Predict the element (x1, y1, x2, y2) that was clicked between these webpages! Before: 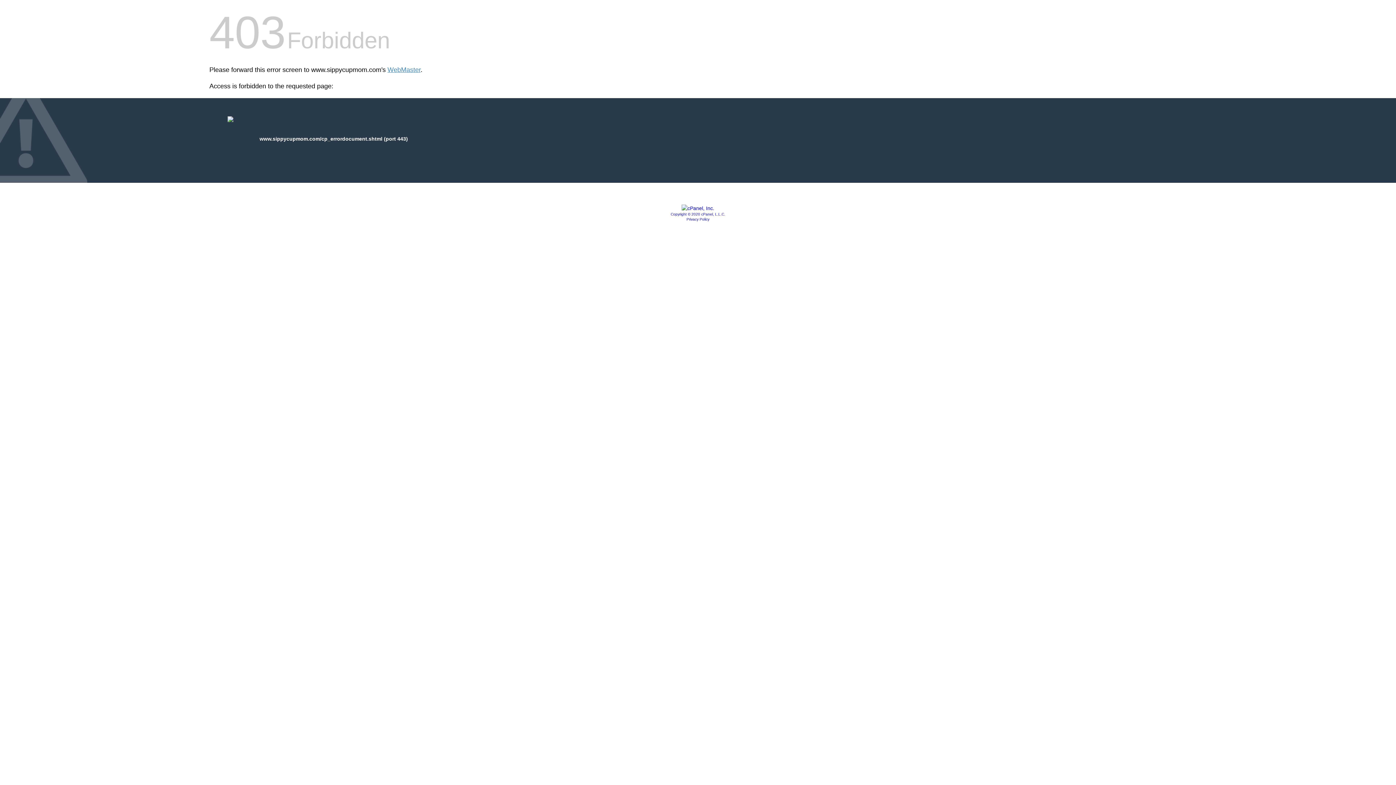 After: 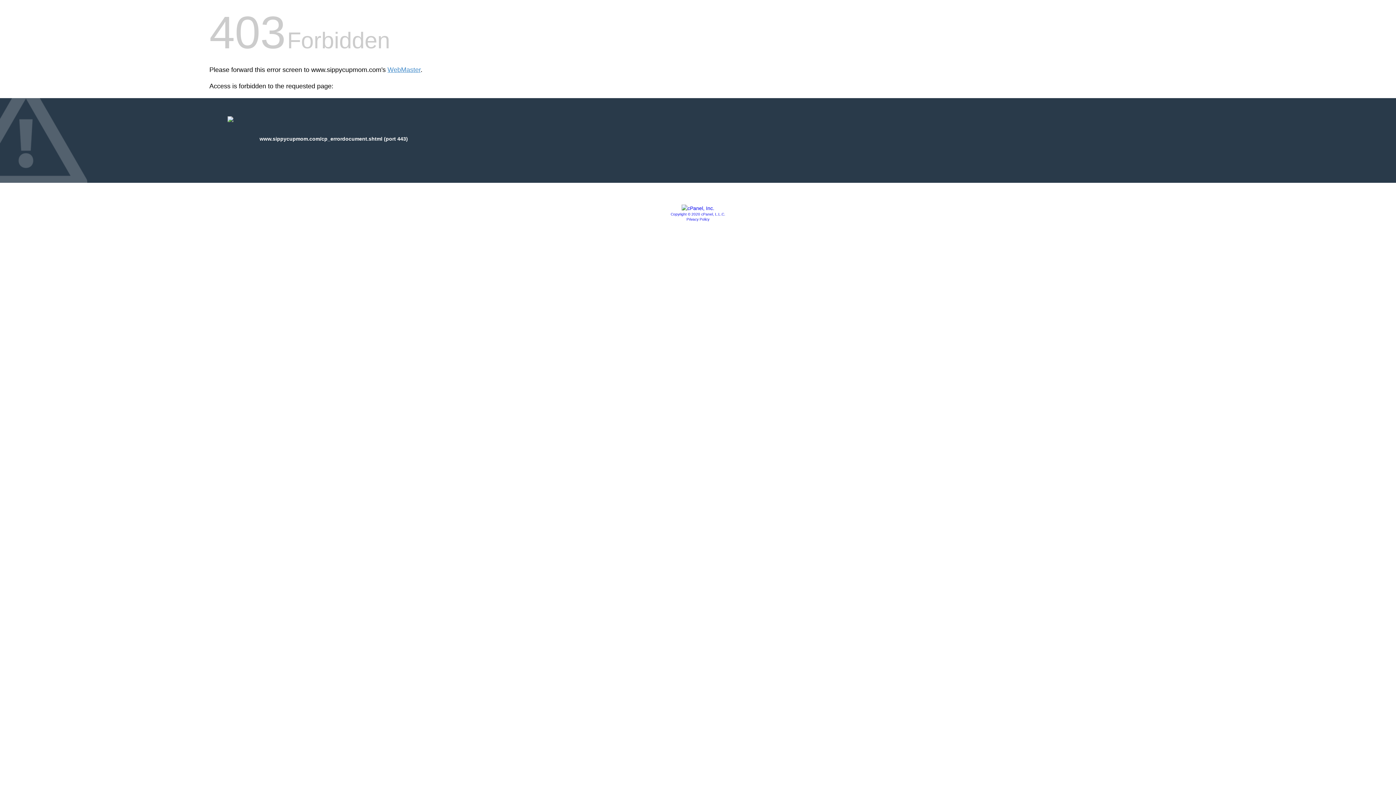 Action: bbox: (670, 212, 725, 216) label: Copyright © 2020 cPanel, L.L.C.